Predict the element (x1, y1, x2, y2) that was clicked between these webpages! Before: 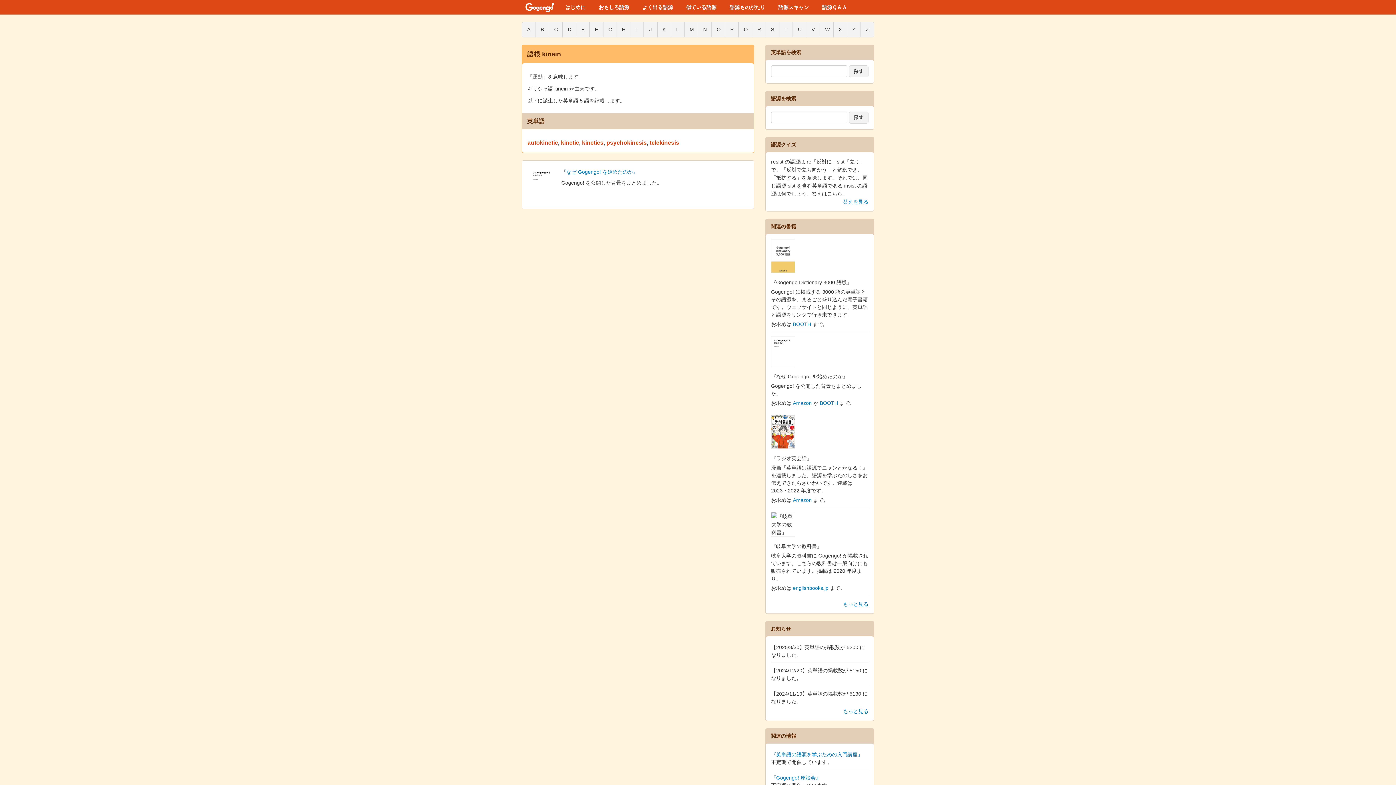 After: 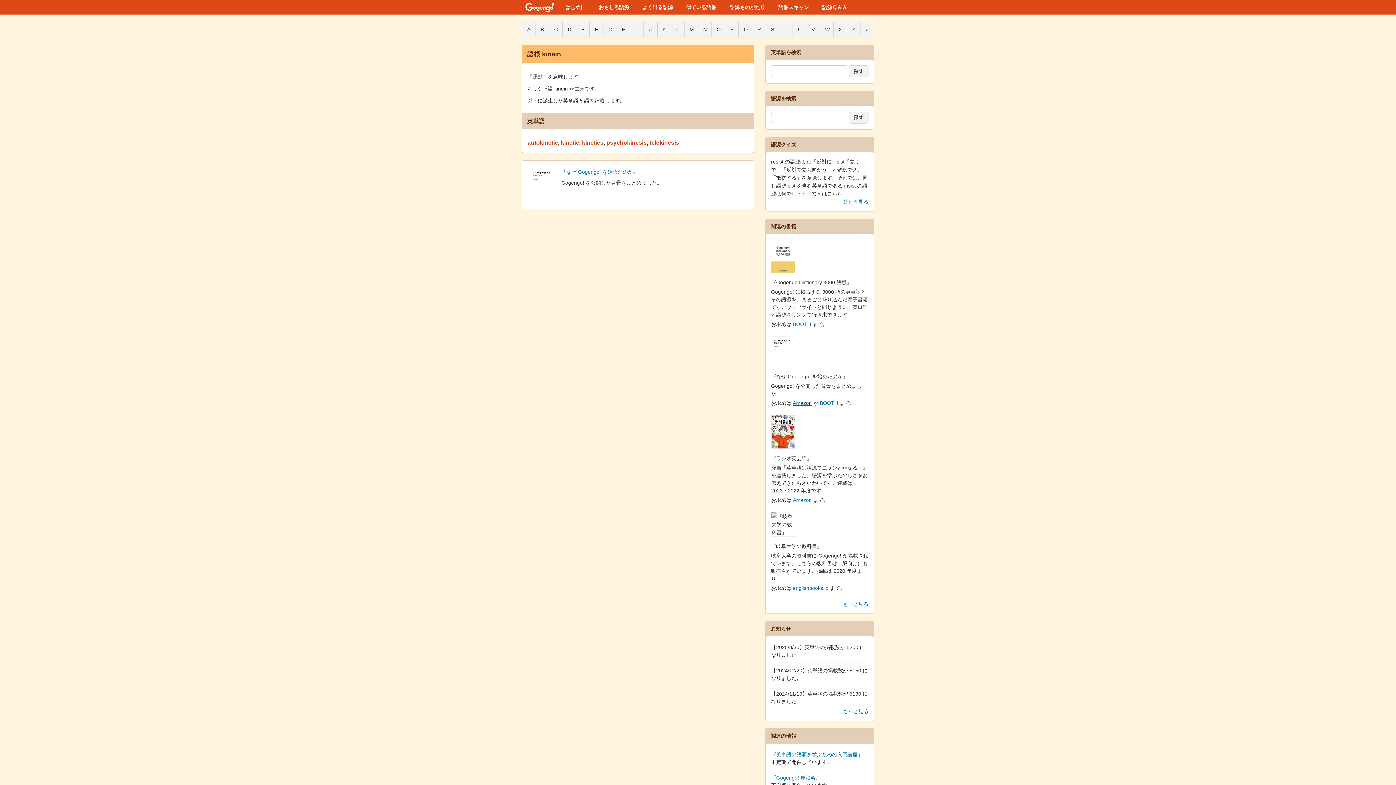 Action: label: Amazon bbox: (793, 400, 812, 406)